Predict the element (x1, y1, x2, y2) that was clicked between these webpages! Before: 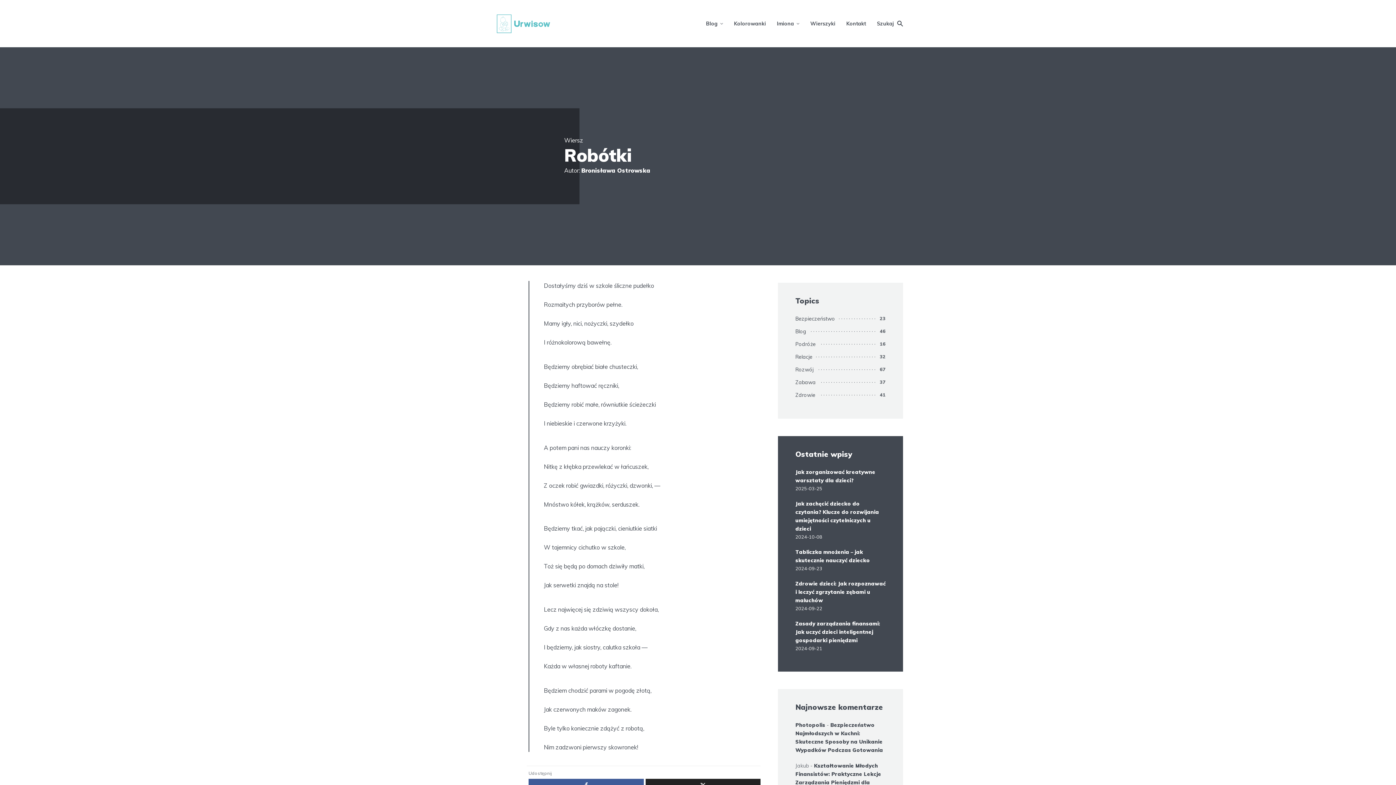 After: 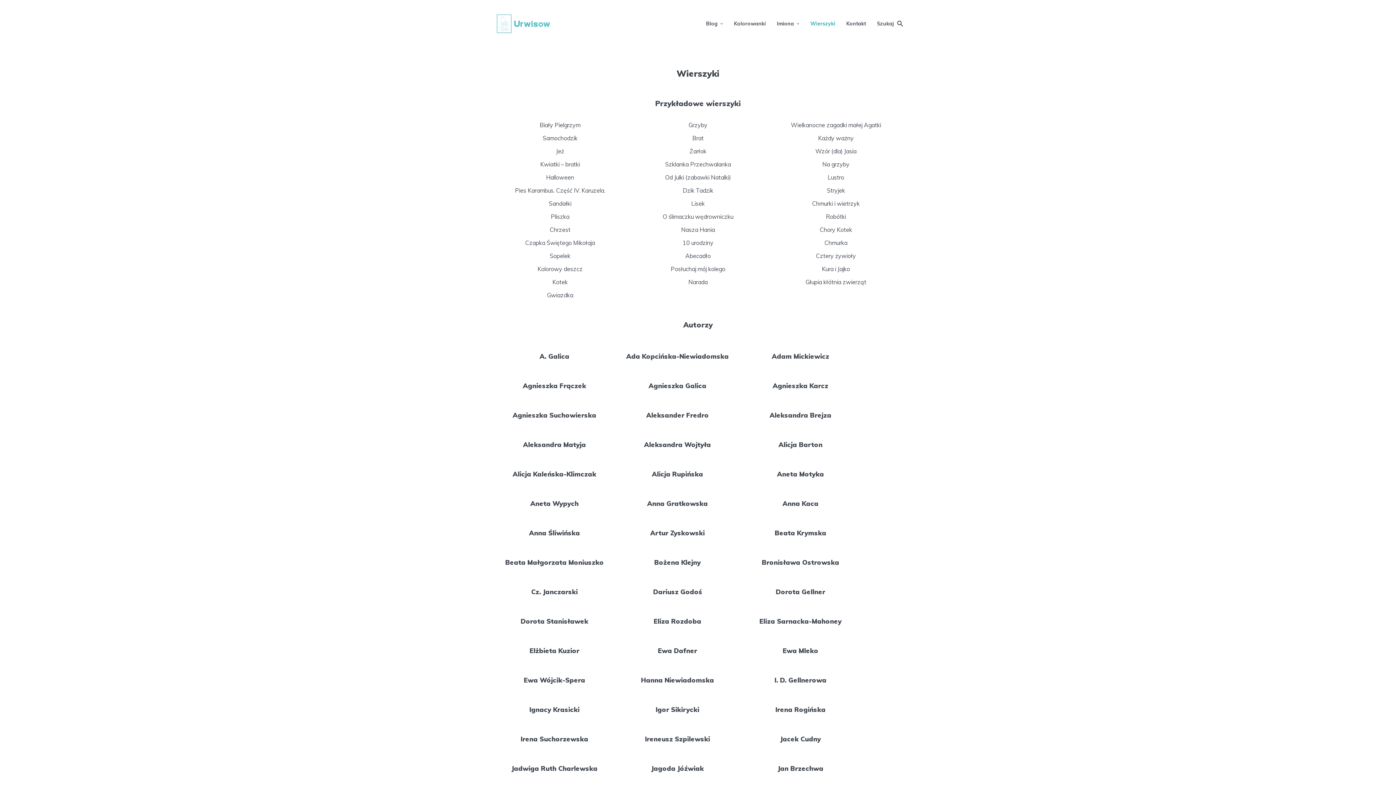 Action: label: Wierszyki bbox: (810, 14, 835, 32)